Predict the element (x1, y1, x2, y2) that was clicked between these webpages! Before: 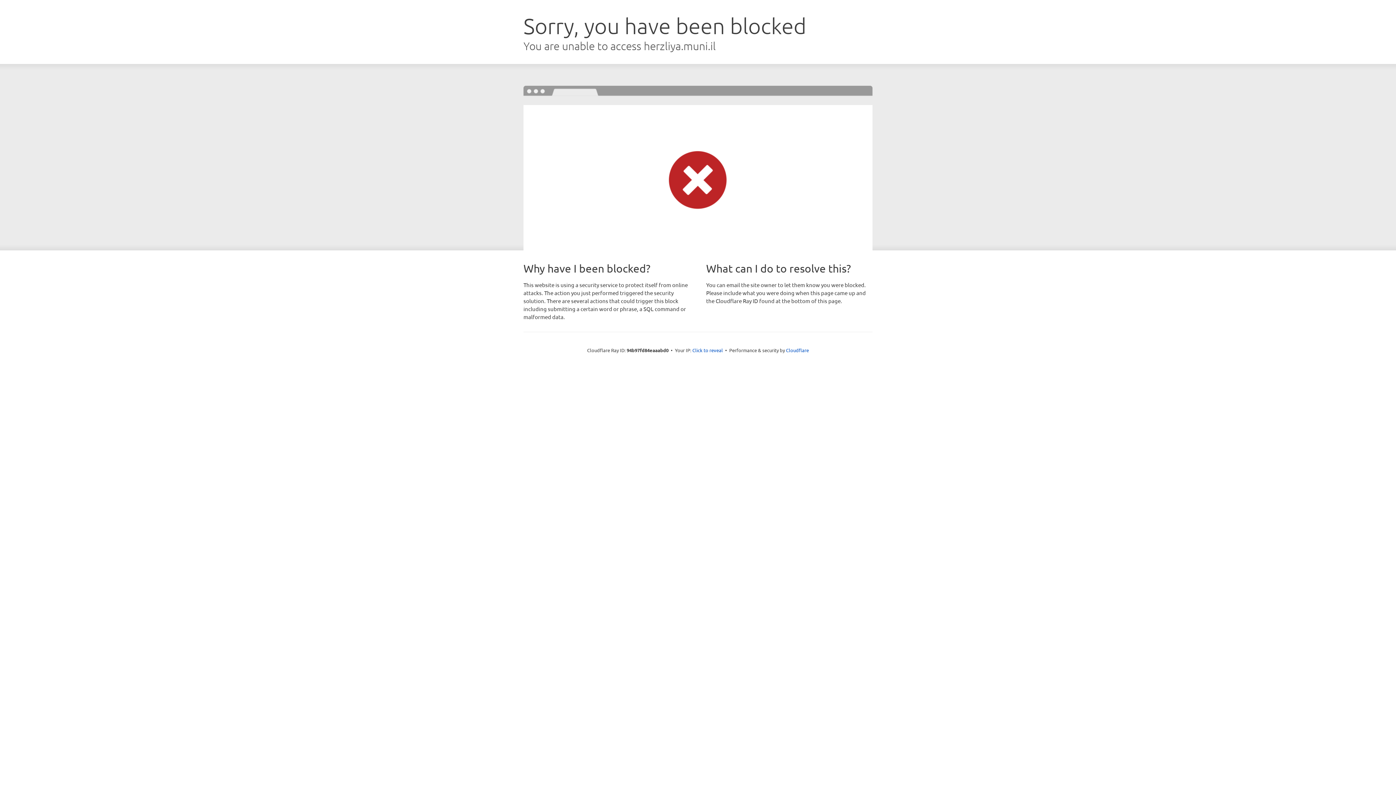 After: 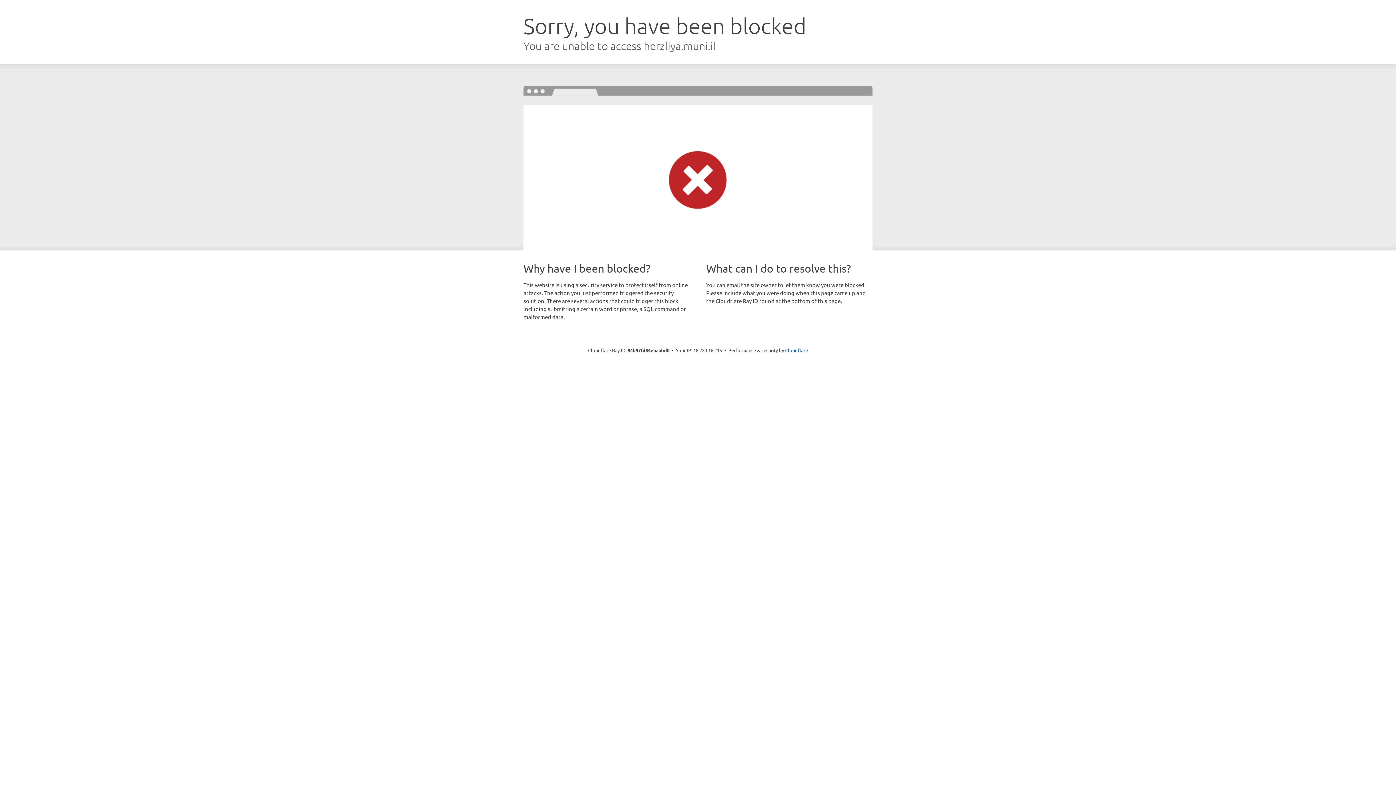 Action: label: Click to reveal bbox: (692, 346, 723, 353)